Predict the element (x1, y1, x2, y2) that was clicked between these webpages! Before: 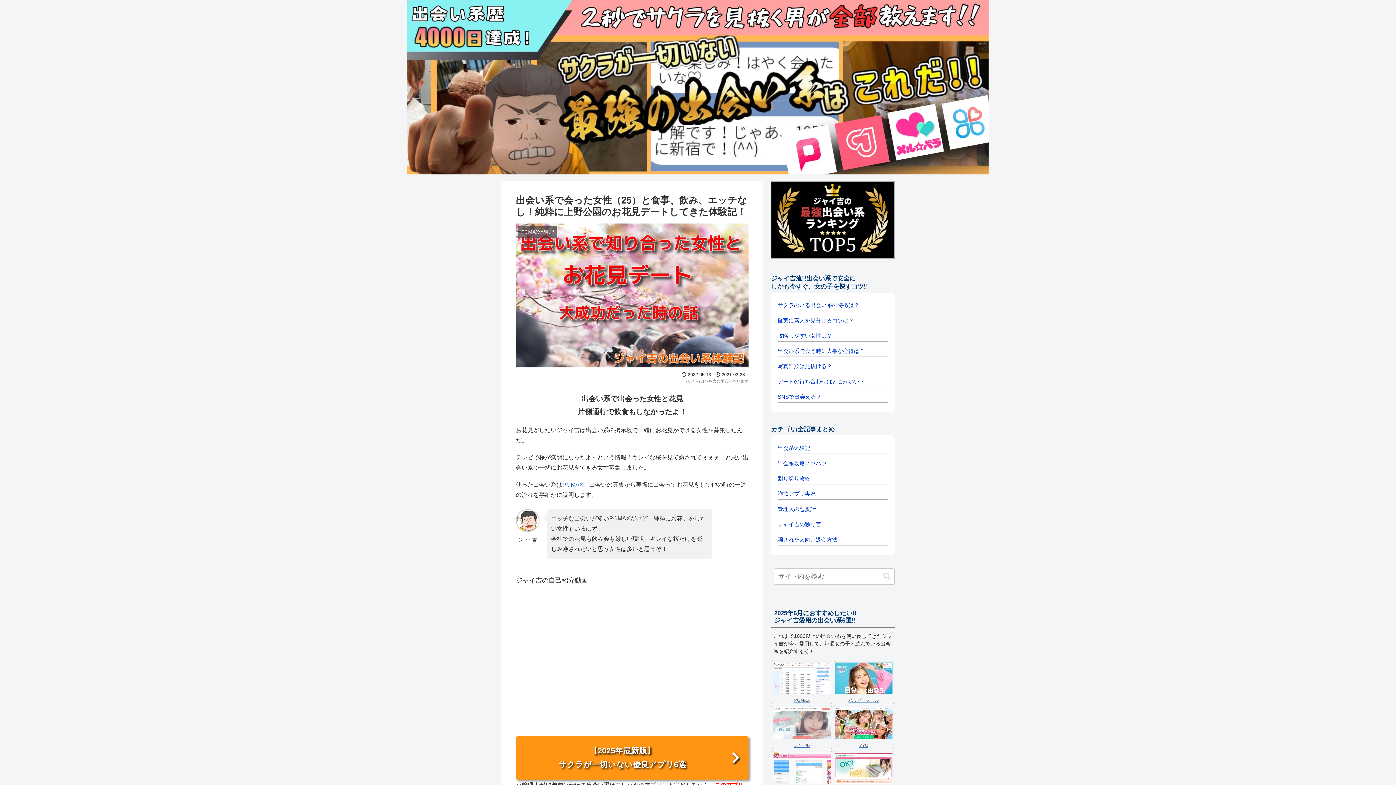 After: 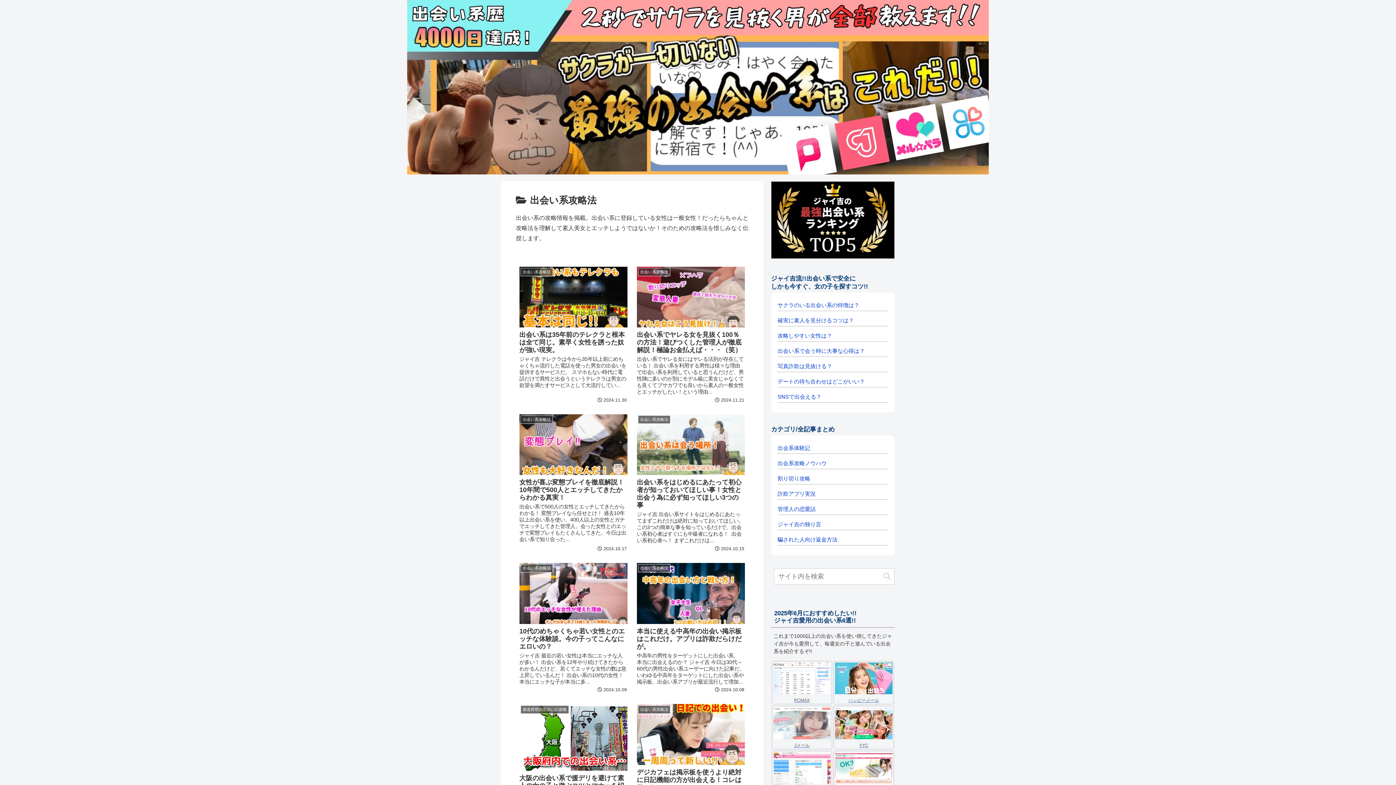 Action: label: 出会系攻略ノウハウ bbox: (777, 460, 826, 466)